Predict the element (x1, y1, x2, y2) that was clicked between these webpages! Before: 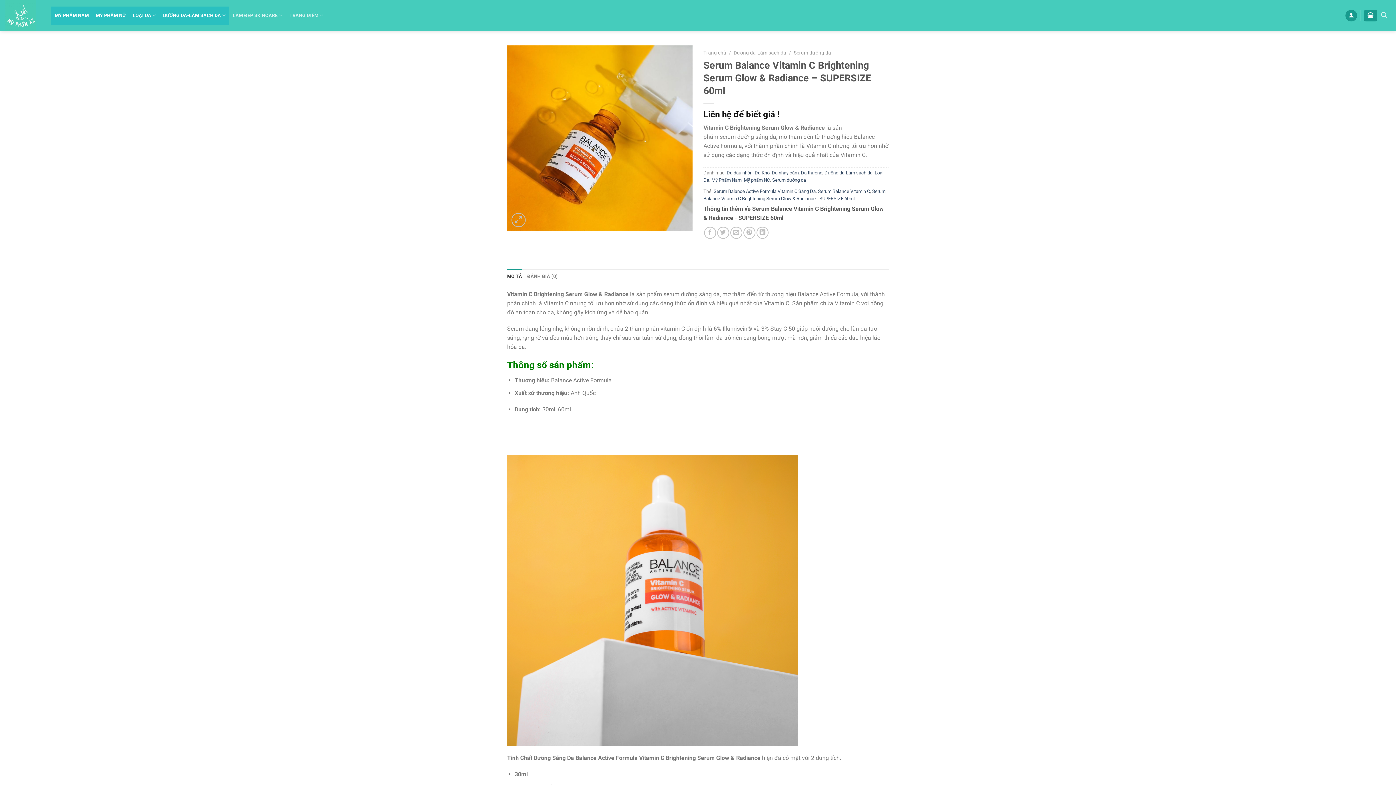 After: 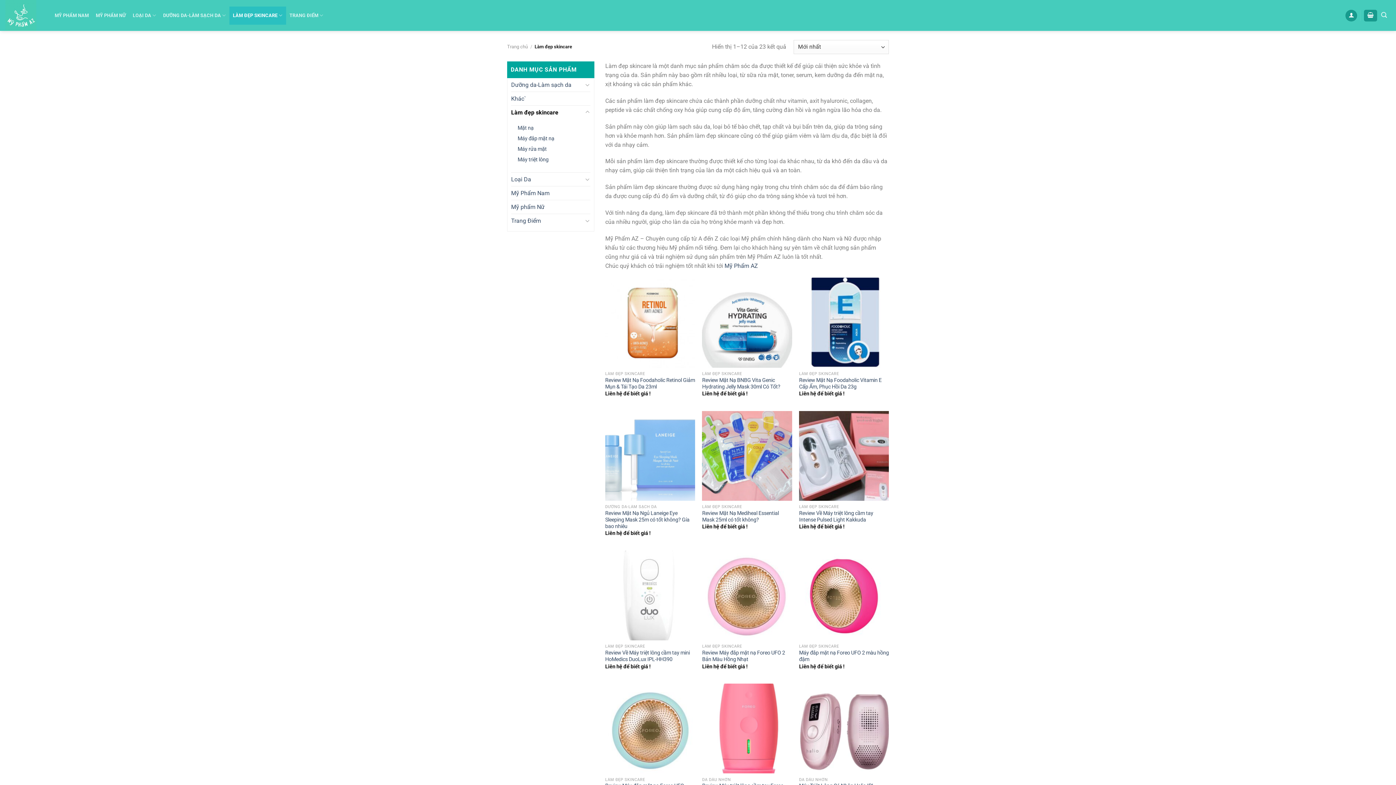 Action: label: LÀM ĐẸP SKINCARE bbox: (229, 6, 286, 24)